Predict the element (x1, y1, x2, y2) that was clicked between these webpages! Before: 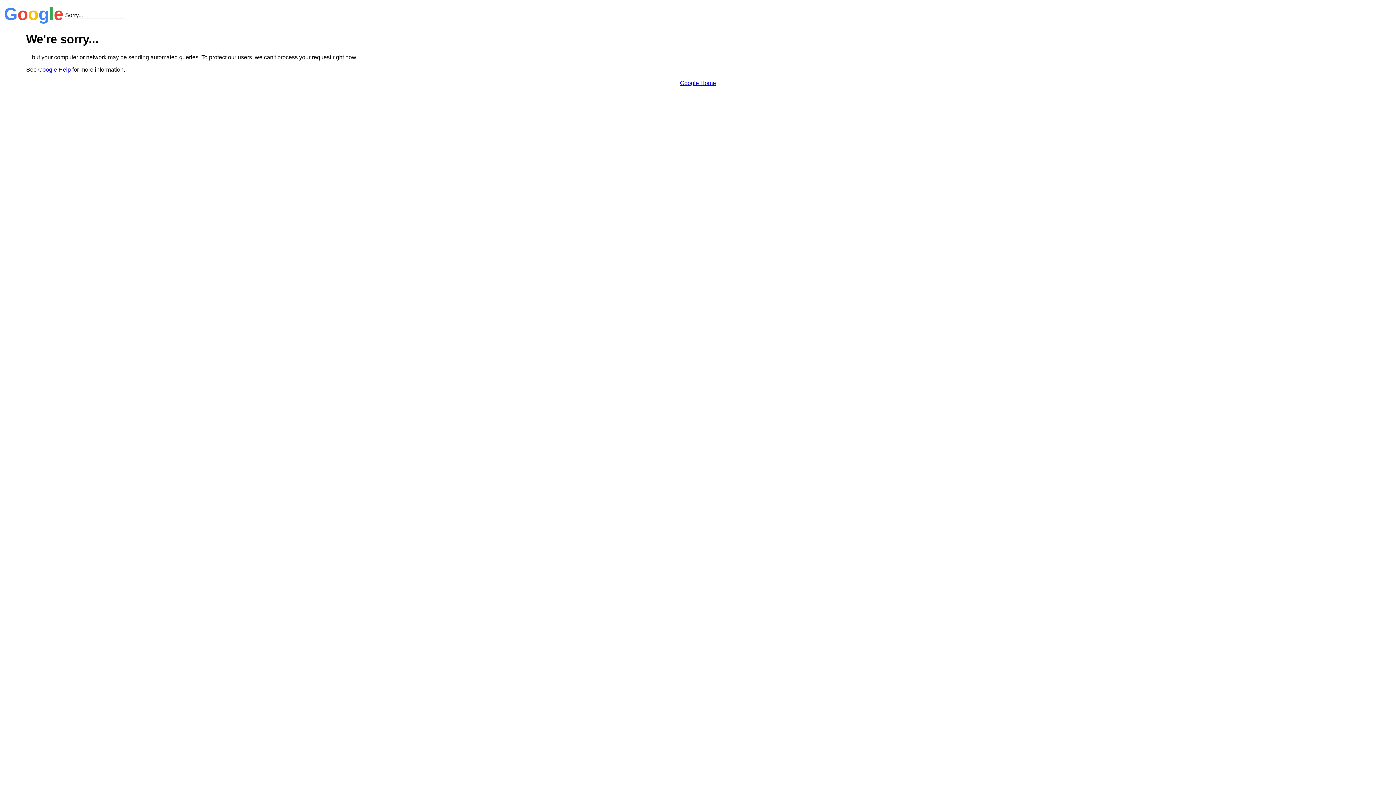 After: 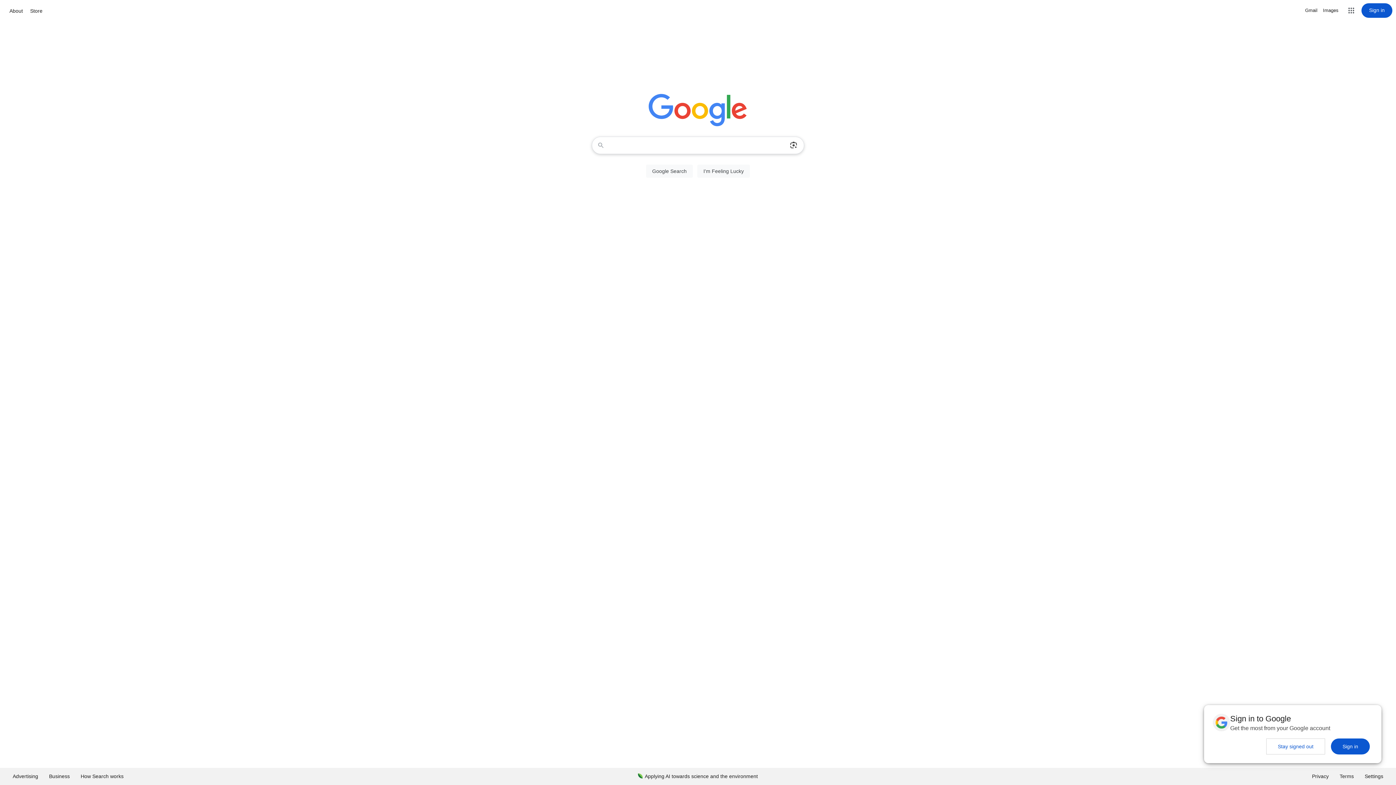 Action: label: Google Home bbox: (680, 79, 716, 86)